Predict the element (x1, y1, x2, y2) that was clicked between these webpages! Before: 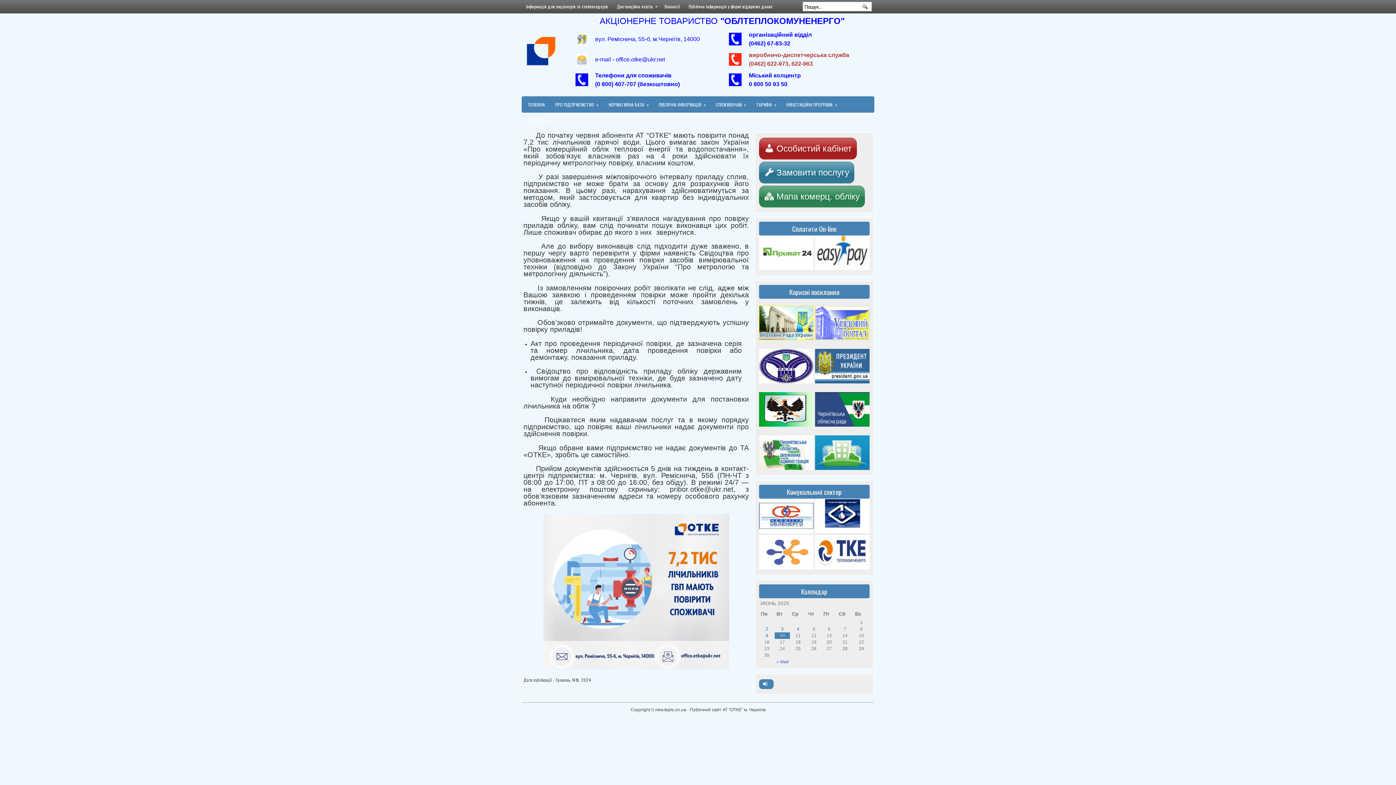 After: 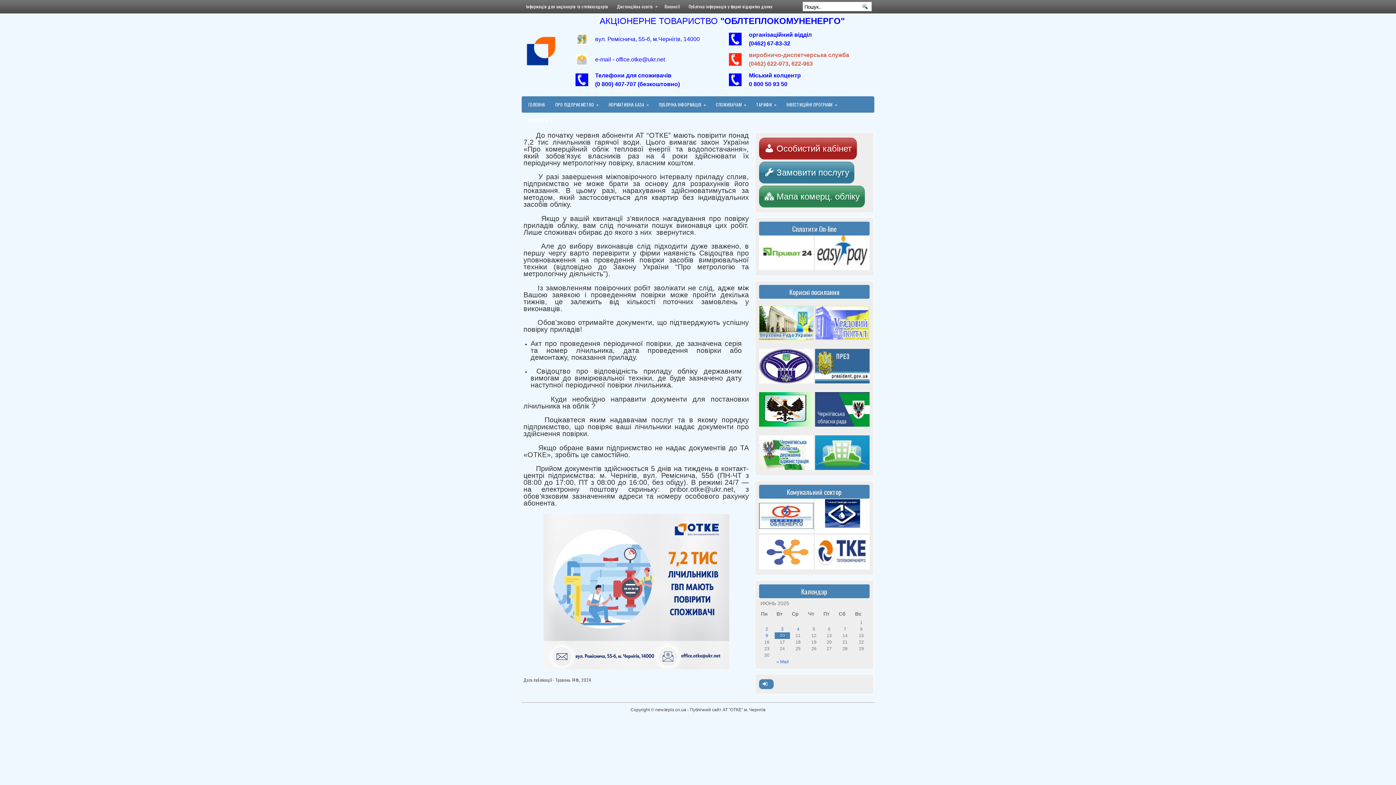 Action: bbox: (759, 265, 813, 271)